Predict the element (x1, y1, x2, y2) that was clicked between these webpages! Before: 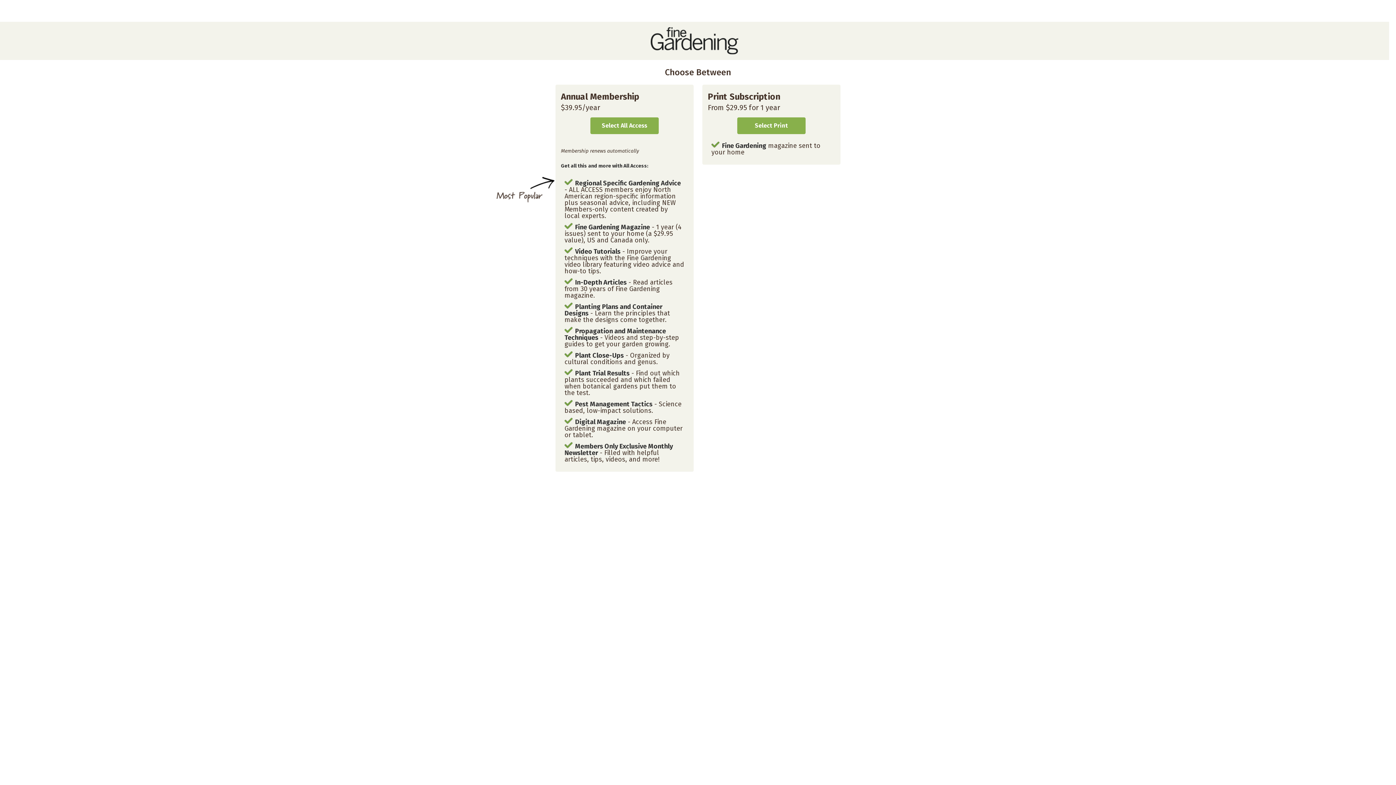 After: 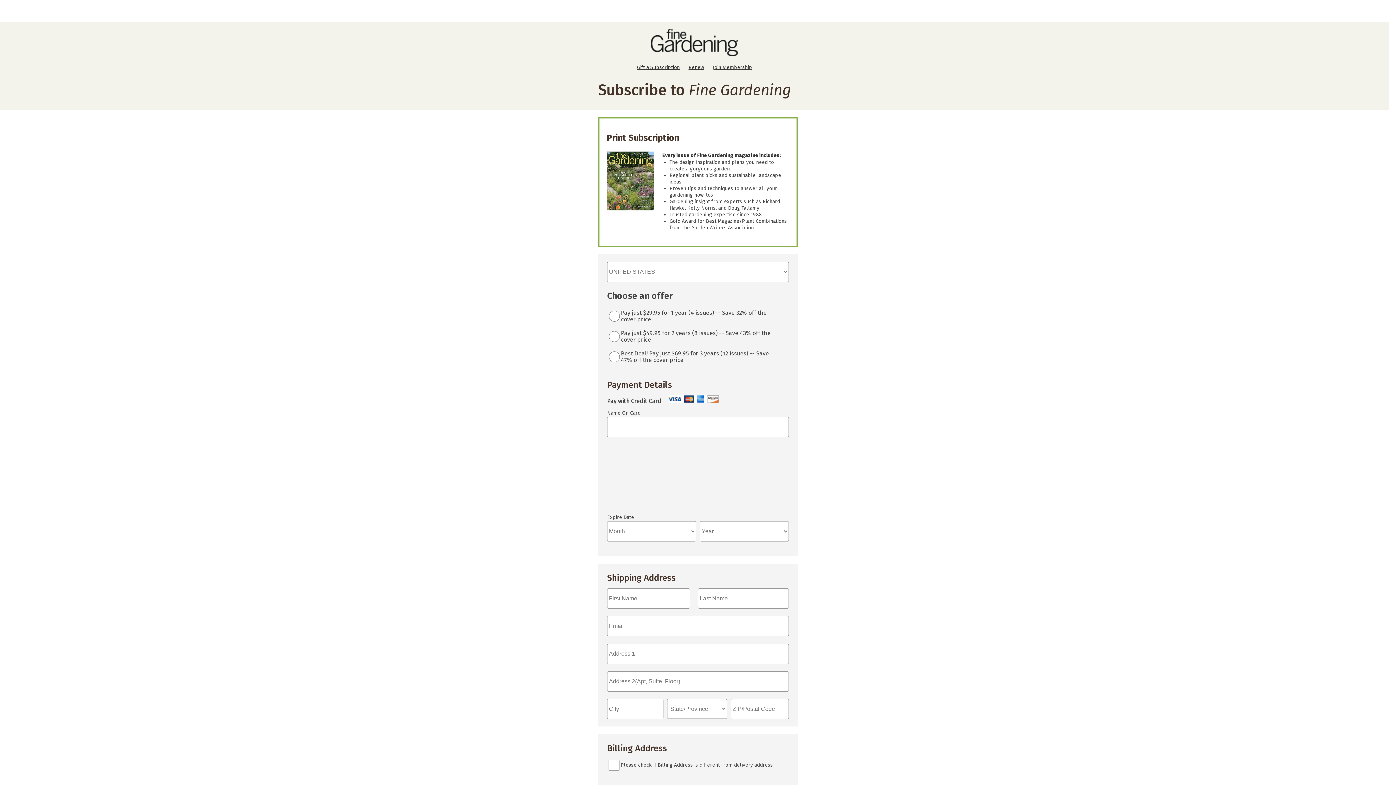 Action: label: Select Print bbox: (737, 117, 805, 134)